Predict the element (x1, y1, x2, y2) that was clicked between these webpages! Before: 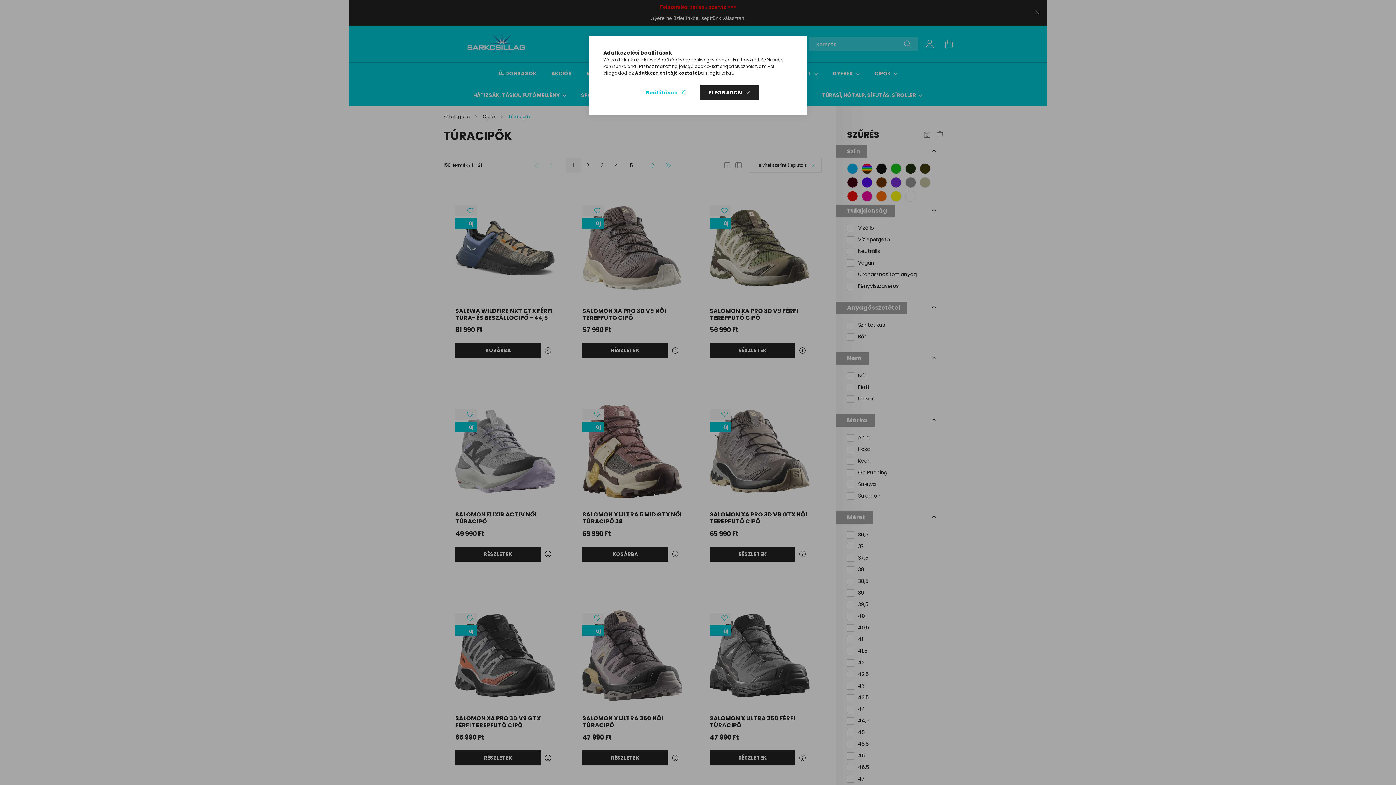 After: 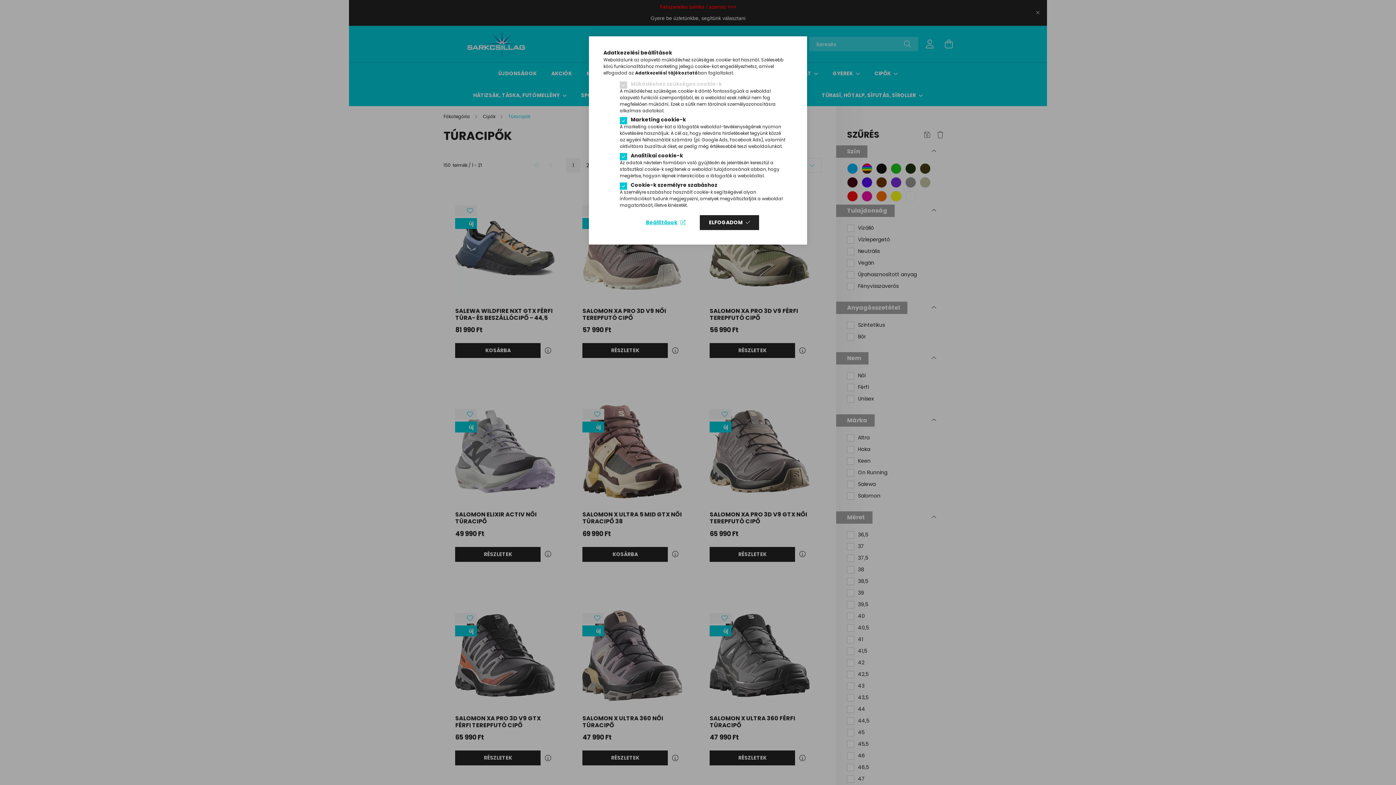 Action: bbox: (636, 85, 694, 100) label: Beállítások